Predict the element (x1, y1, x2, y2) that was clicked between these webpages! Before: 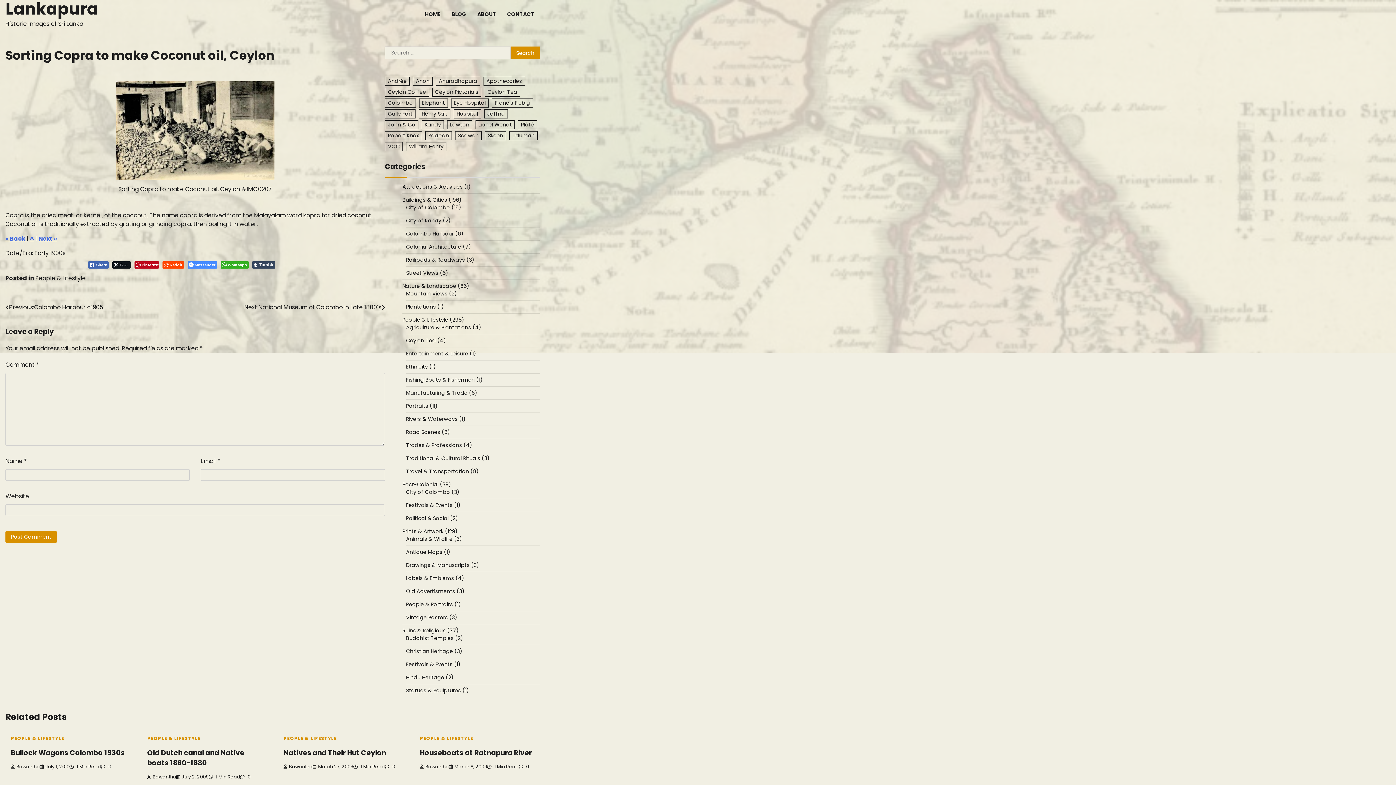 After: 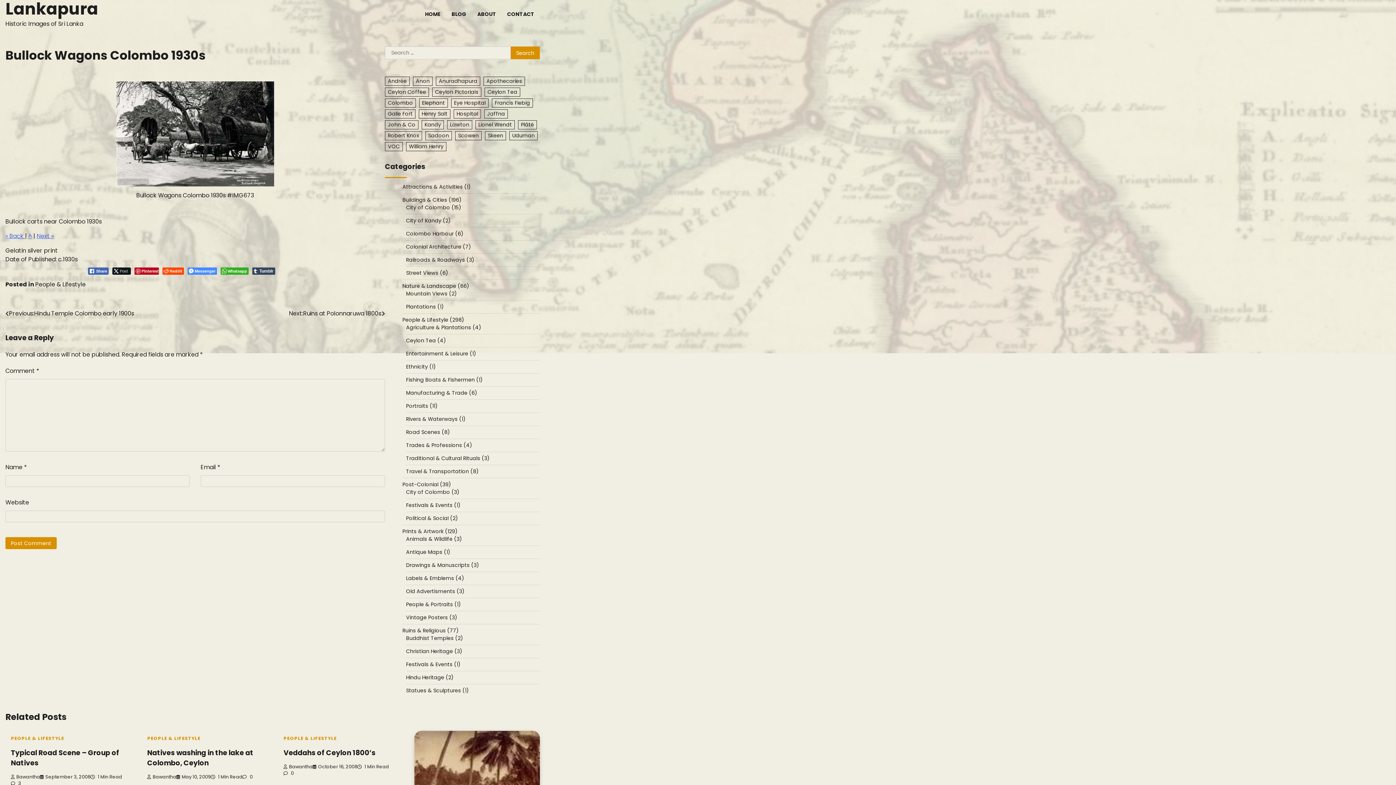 Action: bbox: (10, 748, 124, 758) label: Bullock Wagons Colombo 1930s